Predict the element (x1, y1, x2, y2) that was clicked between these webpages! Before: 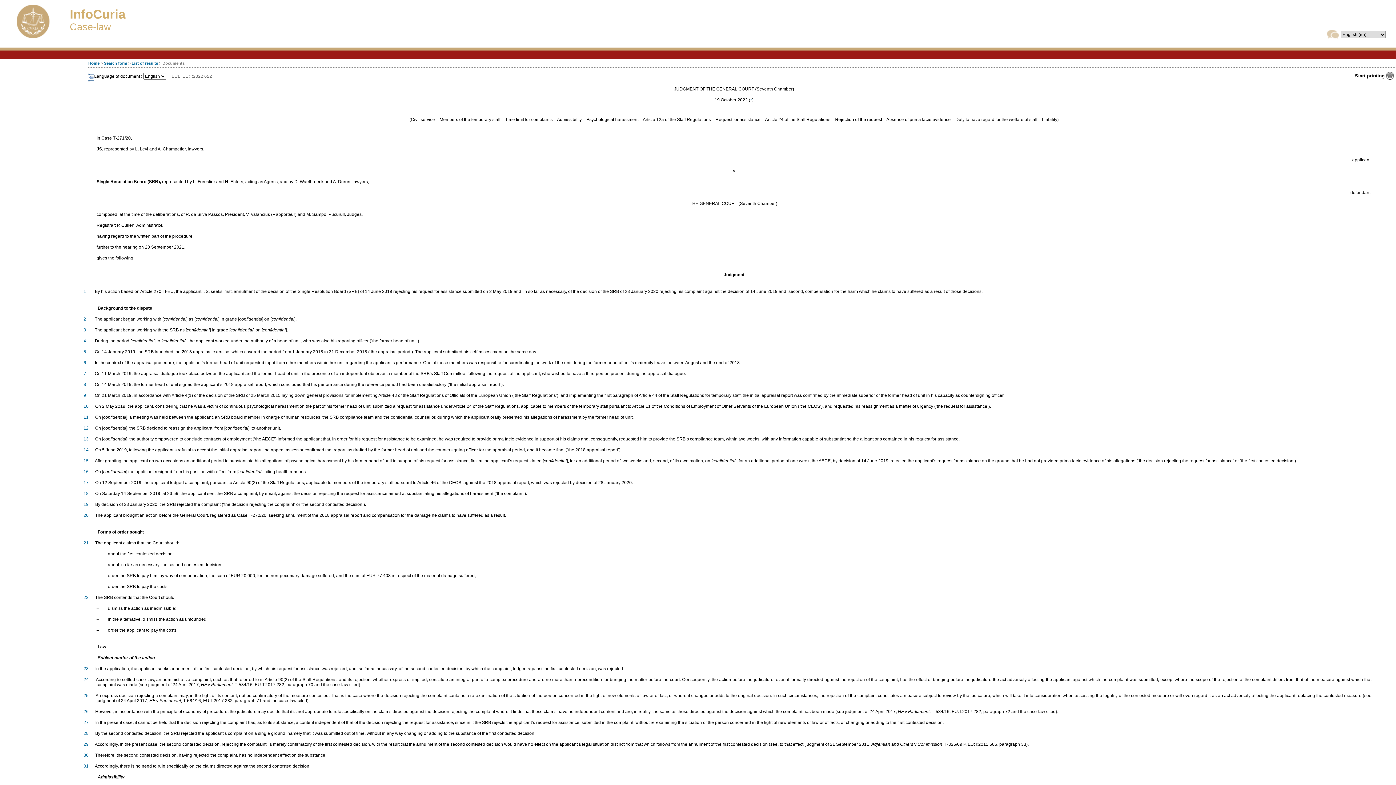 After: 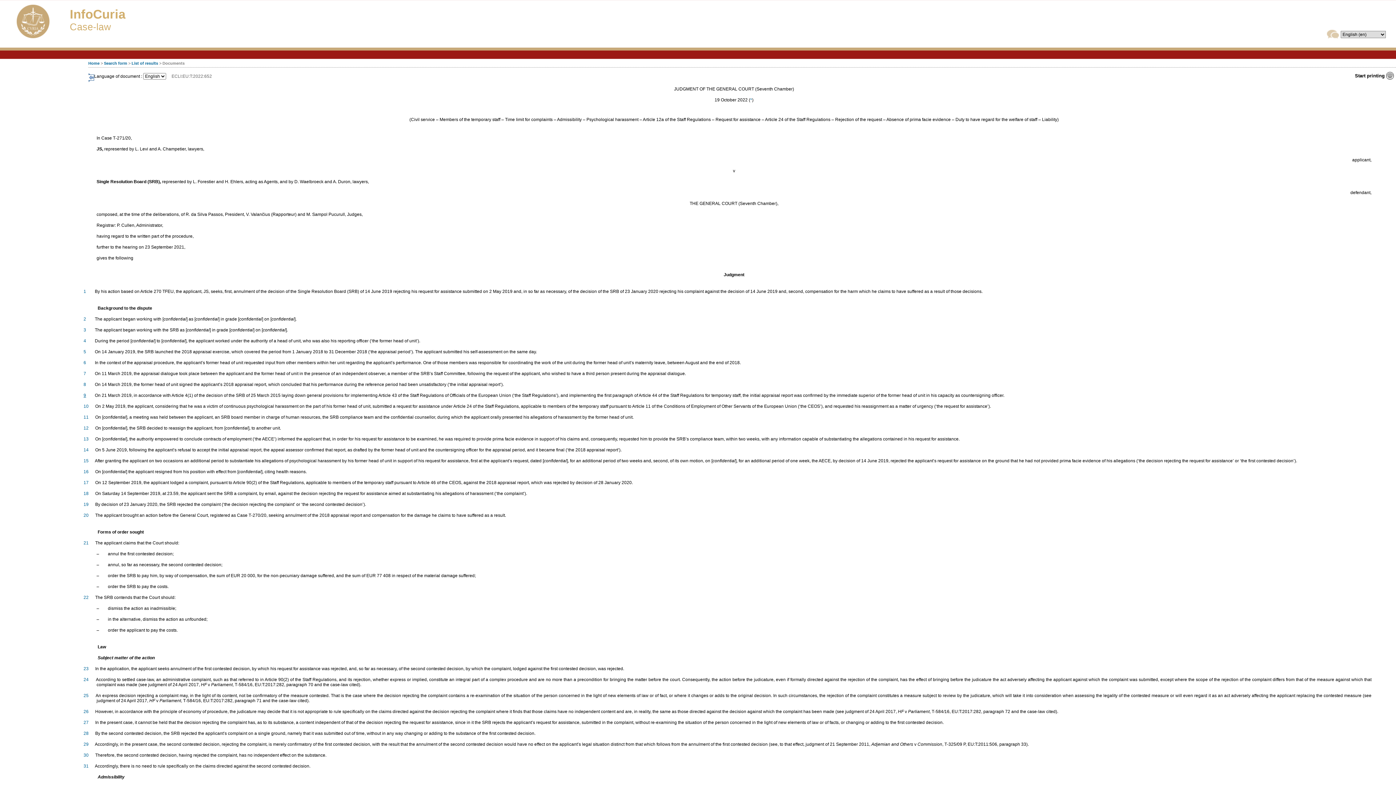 Action: bbox: (83, 393, 86, 398) label: 9